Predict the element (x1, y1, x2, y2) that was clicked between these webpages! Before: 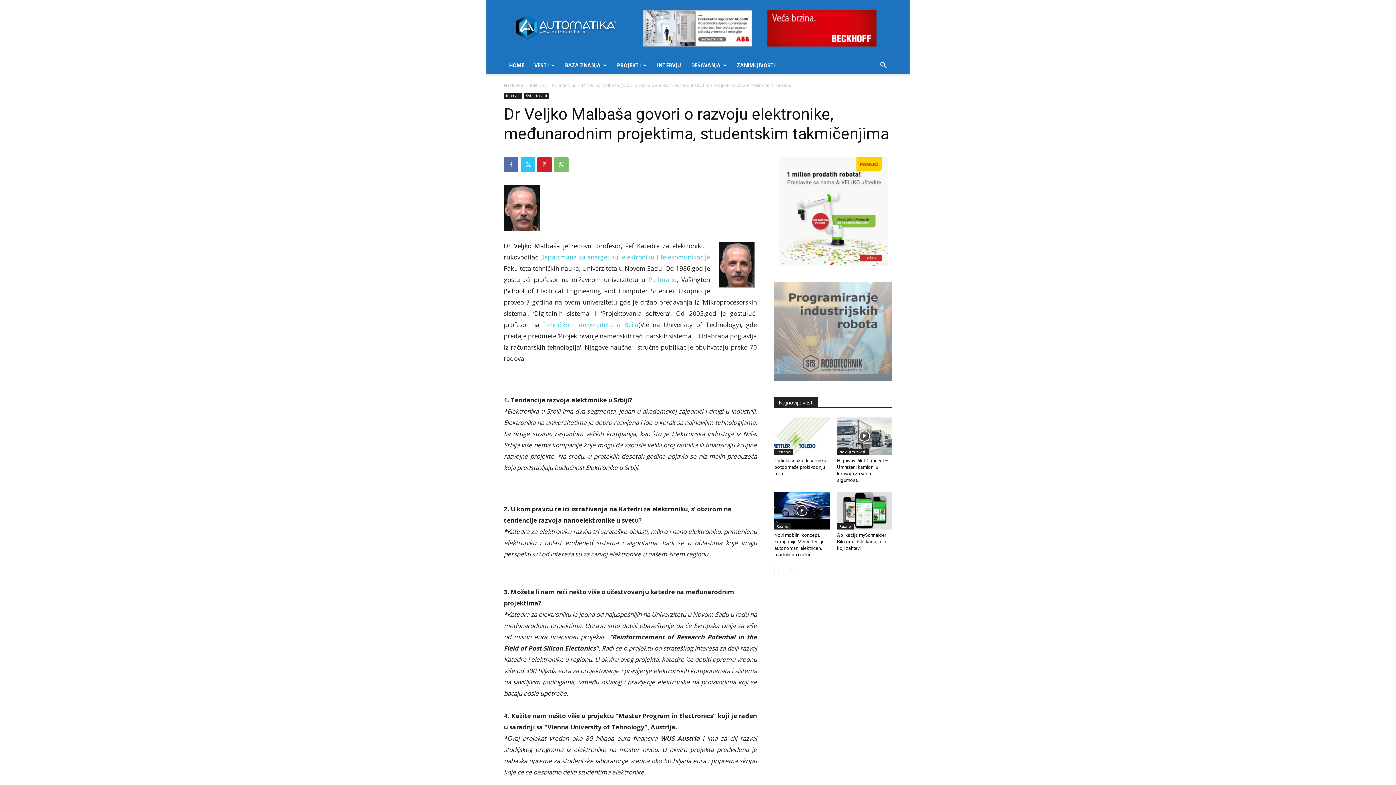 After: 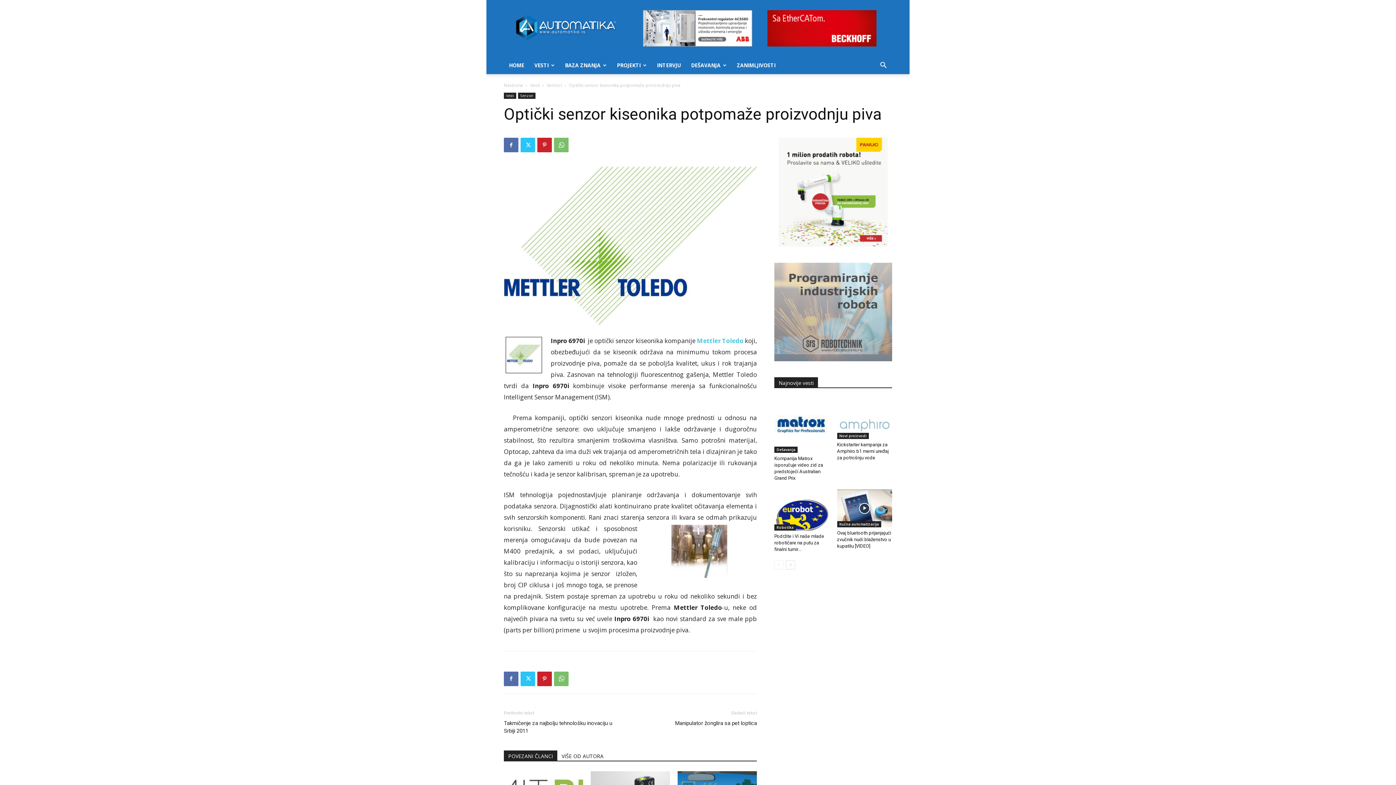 Action: bbox: (774, 417, 829, 455)